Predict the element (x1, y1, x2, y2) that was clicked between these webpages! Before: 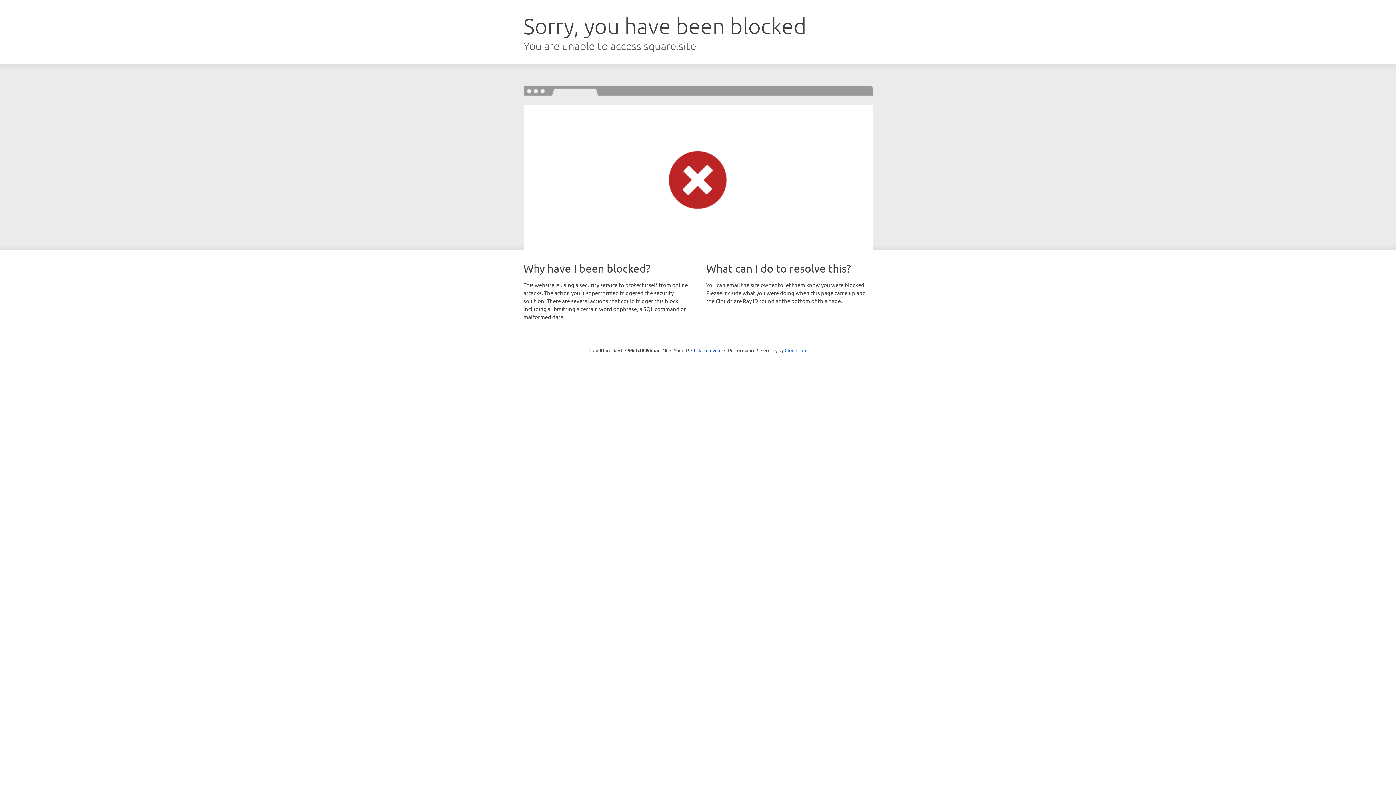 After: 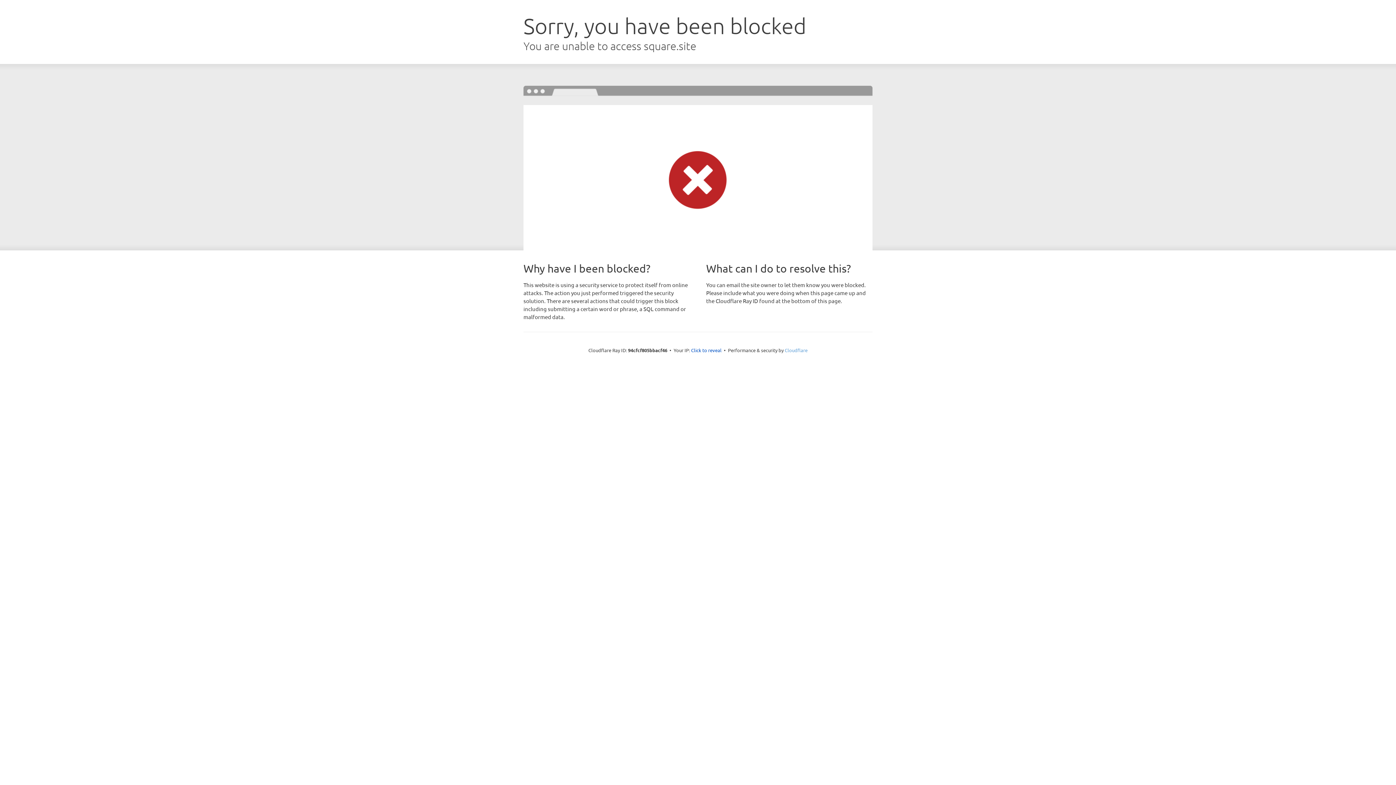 Action: label: Cloudflare bbox: (784, 347, 807, 353)